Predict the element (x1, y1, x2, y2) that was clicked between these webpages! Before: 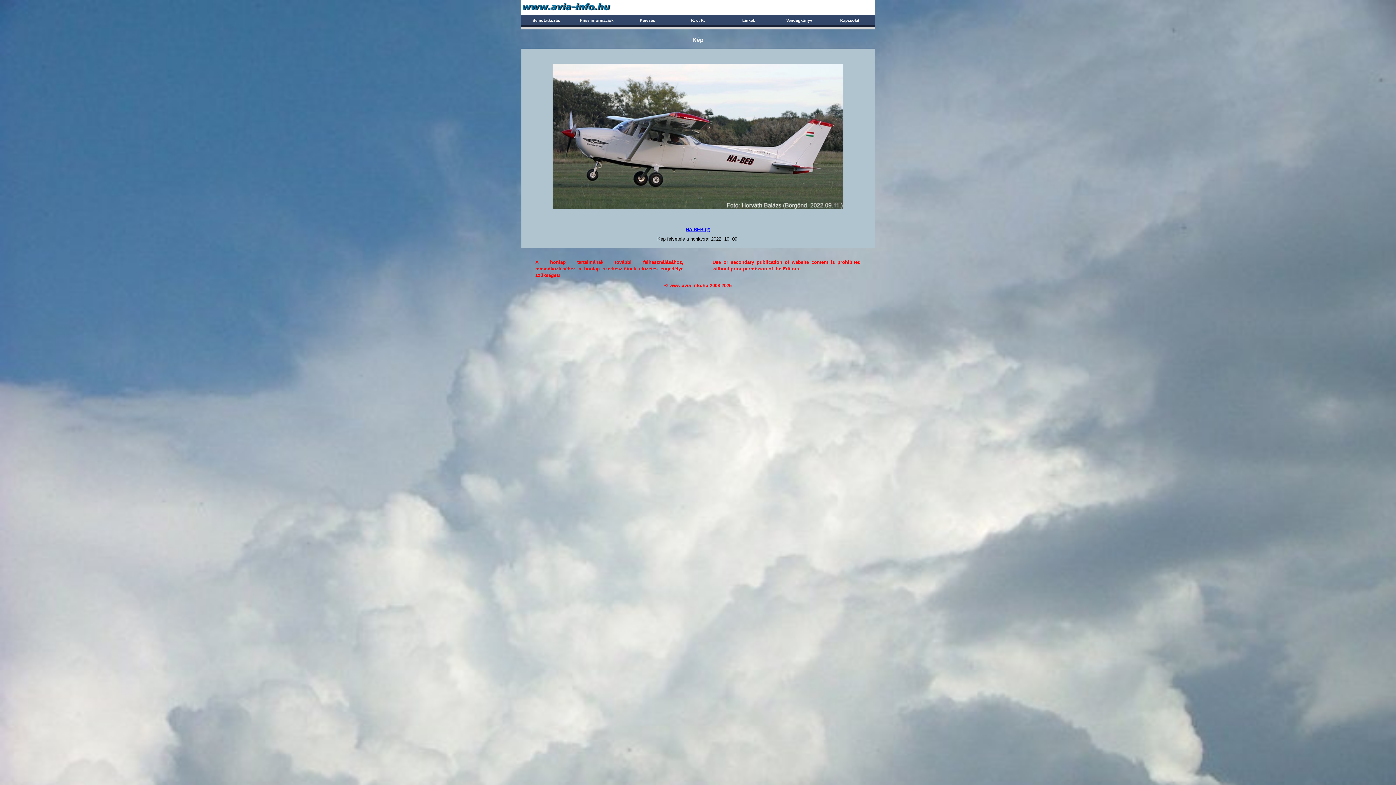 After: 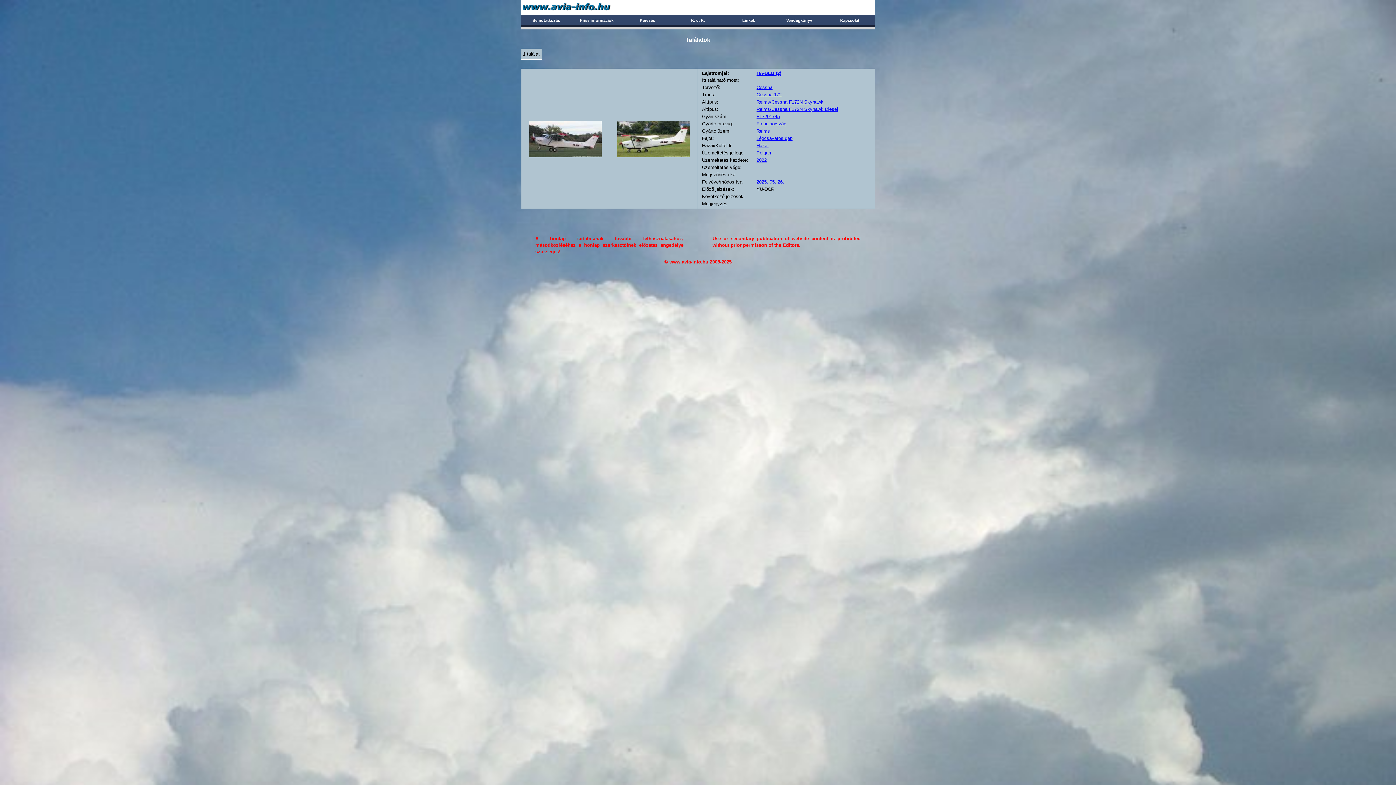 Action: bbox: (685, 226, 710, 232) label: HA-BEB (2)